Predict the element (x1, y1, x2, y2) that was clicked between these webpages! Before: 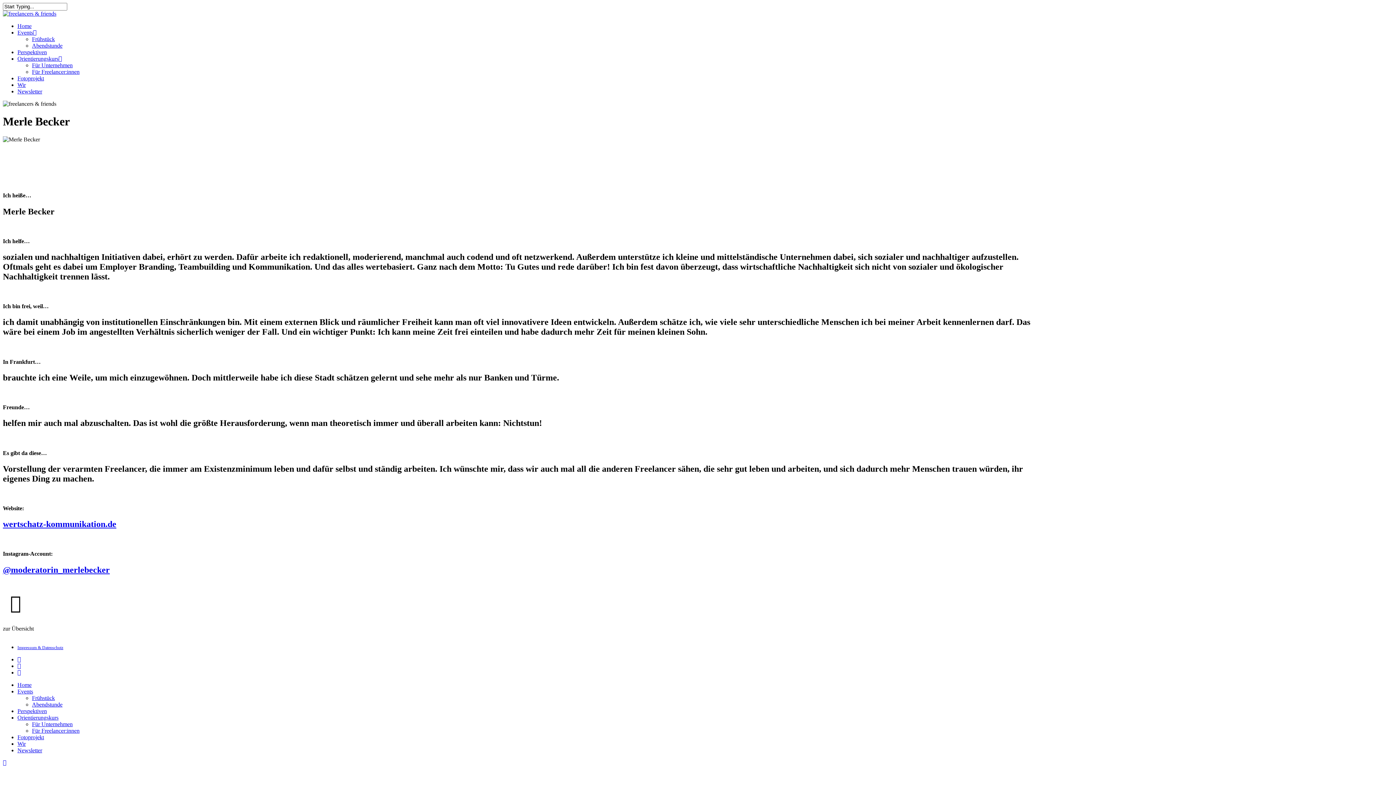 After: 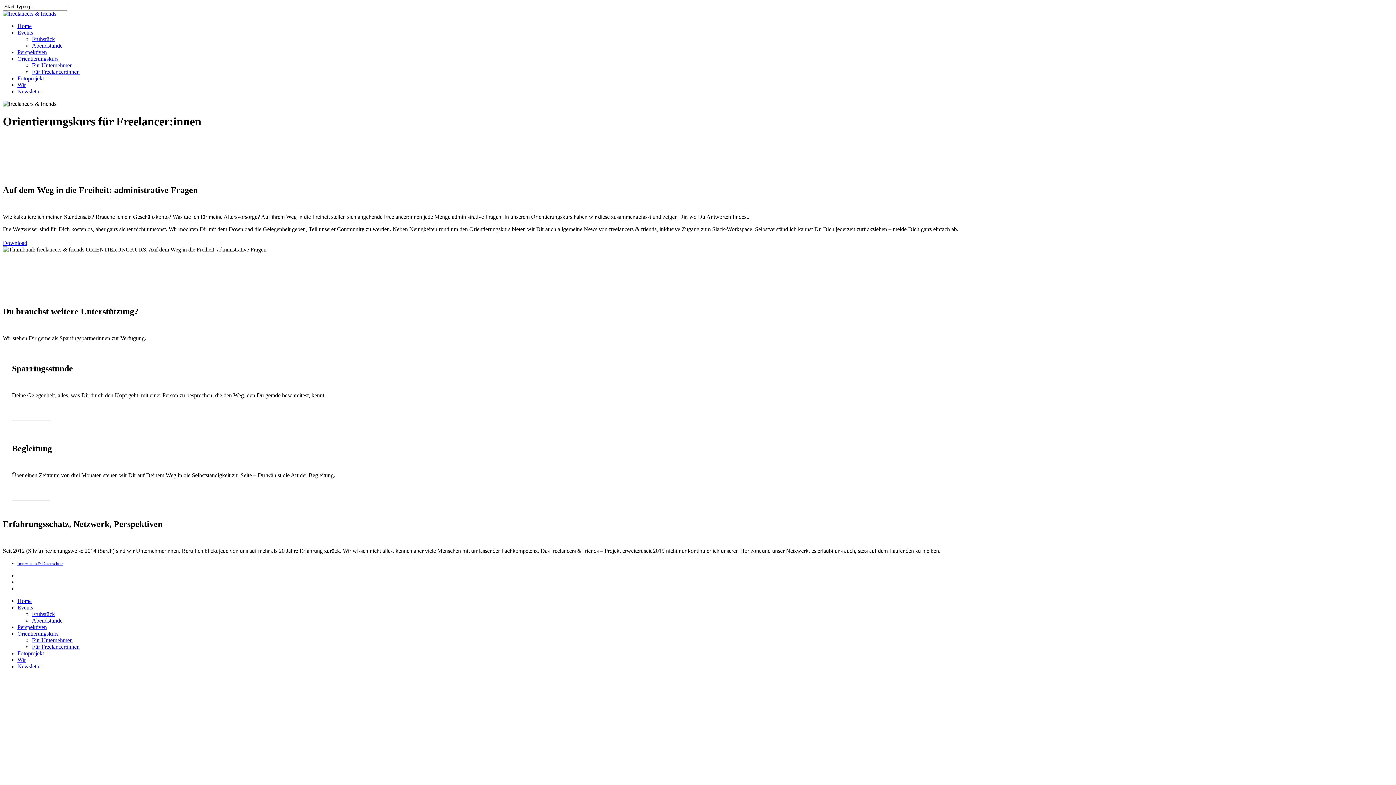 Action: label: Für Freelancer:innen bbox: (32, 68, 79, 74)